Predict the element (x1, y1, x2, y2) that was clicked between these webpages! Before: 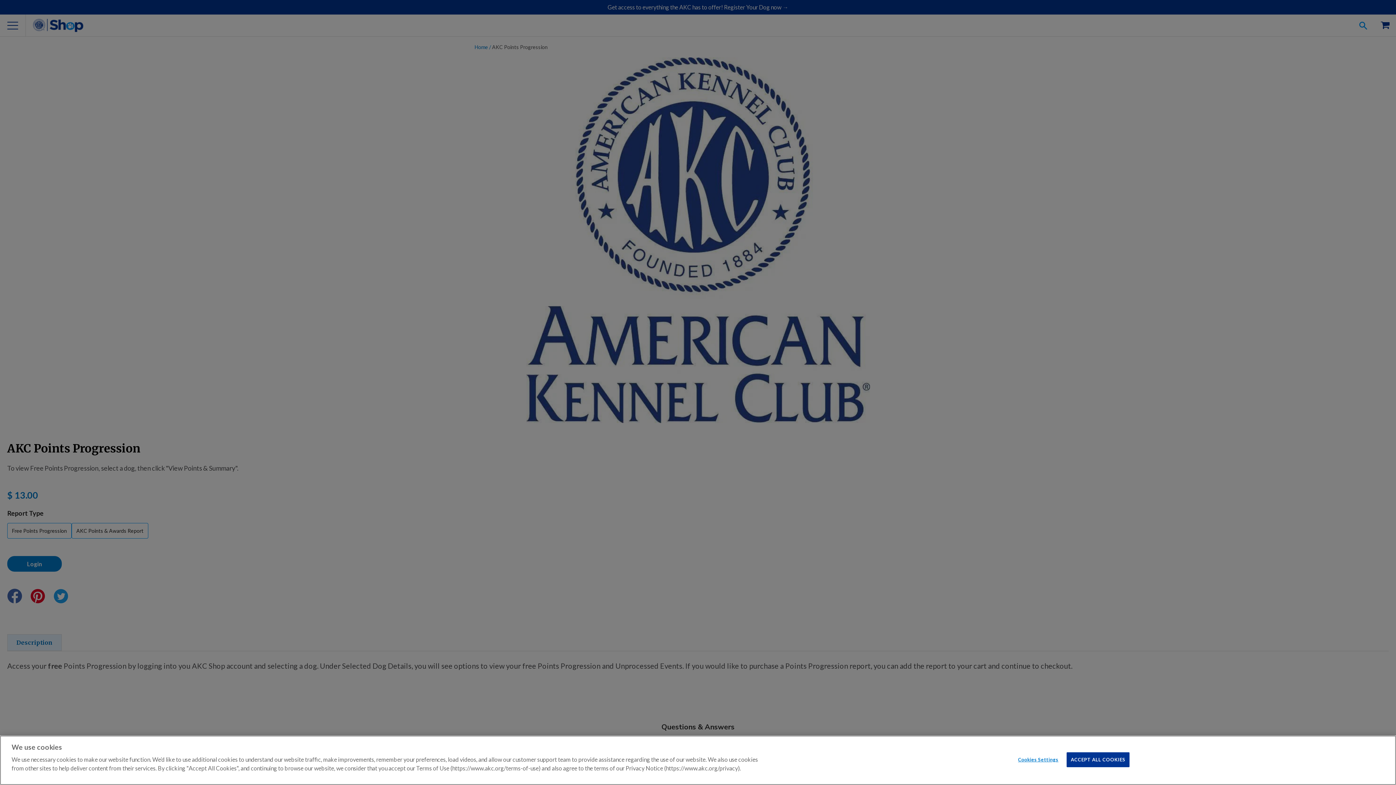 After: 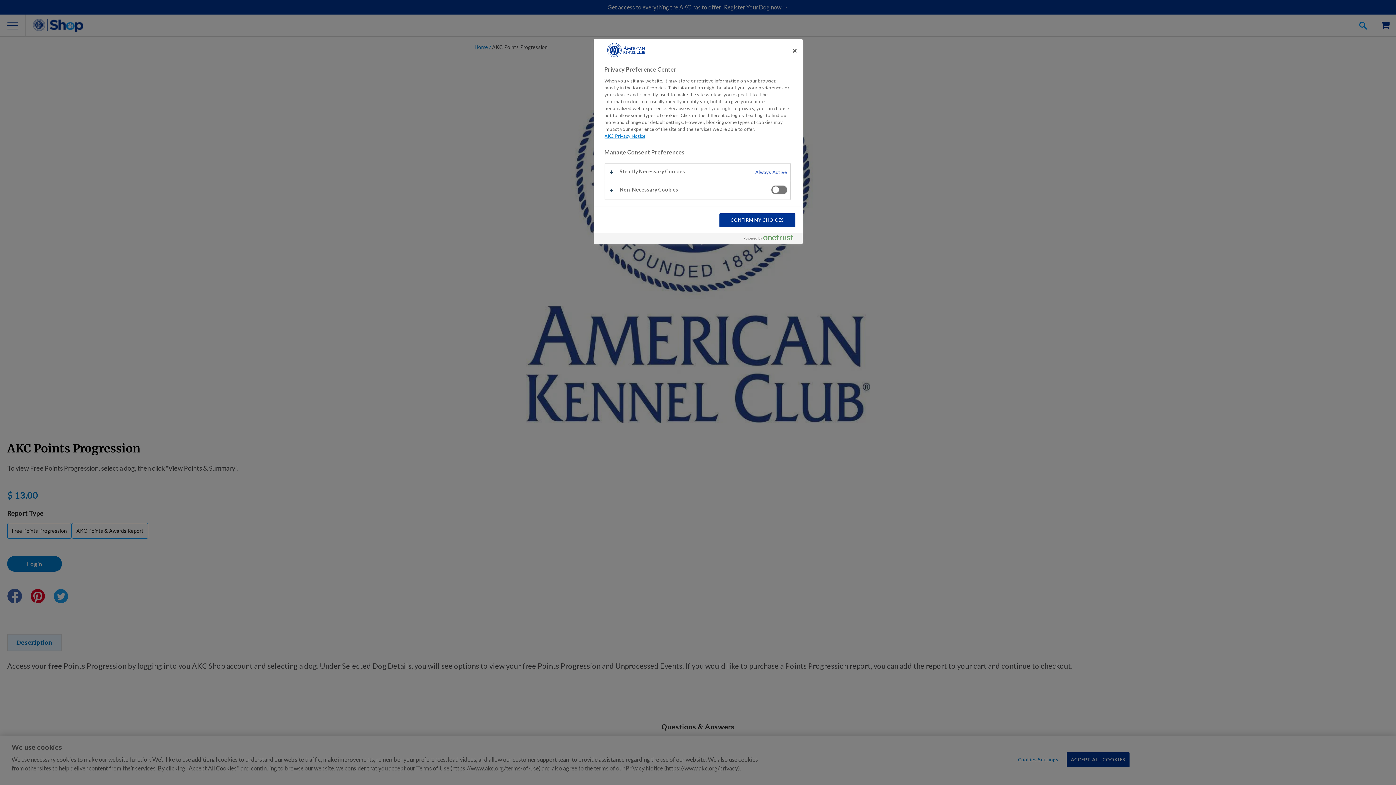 Action: label: Cookies Settings bbox: (1015, 753, 1061, 767)